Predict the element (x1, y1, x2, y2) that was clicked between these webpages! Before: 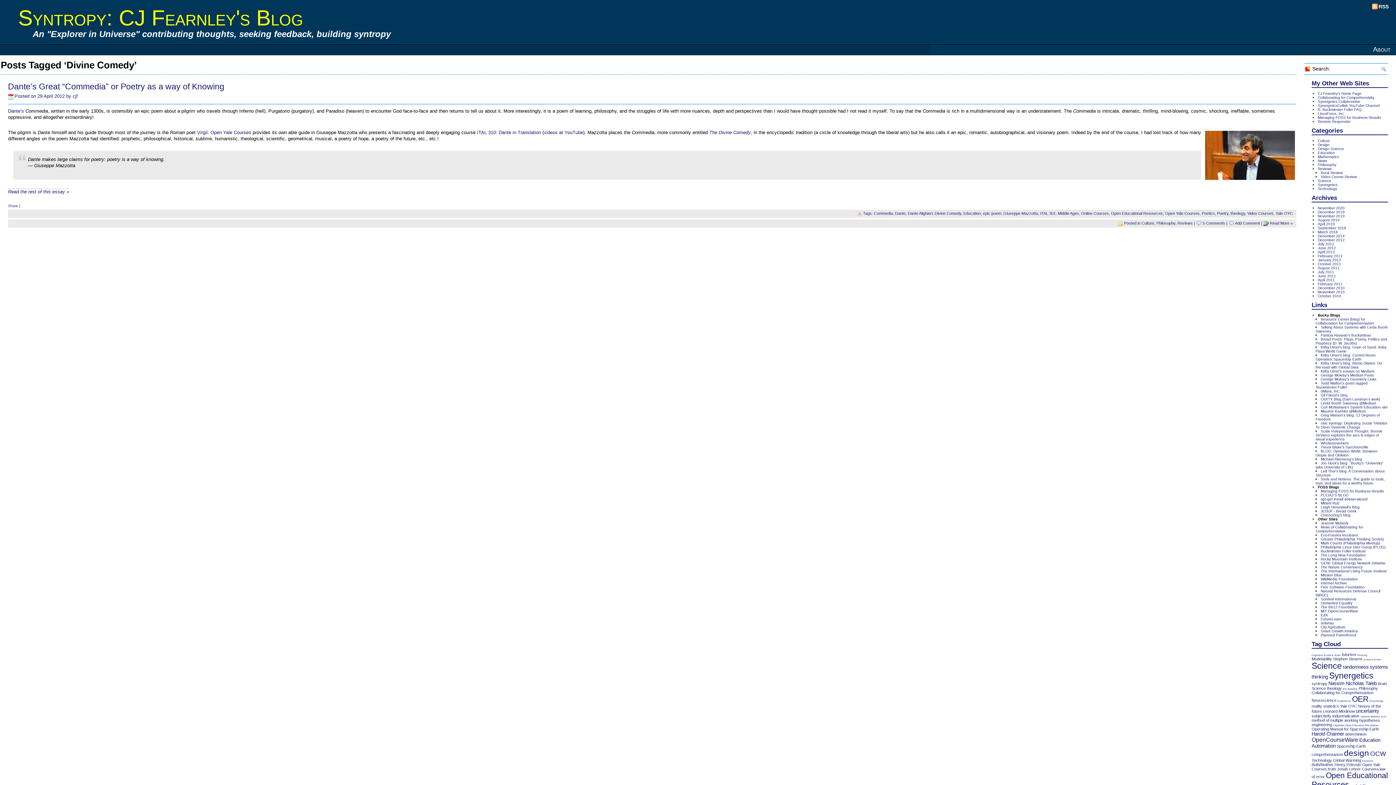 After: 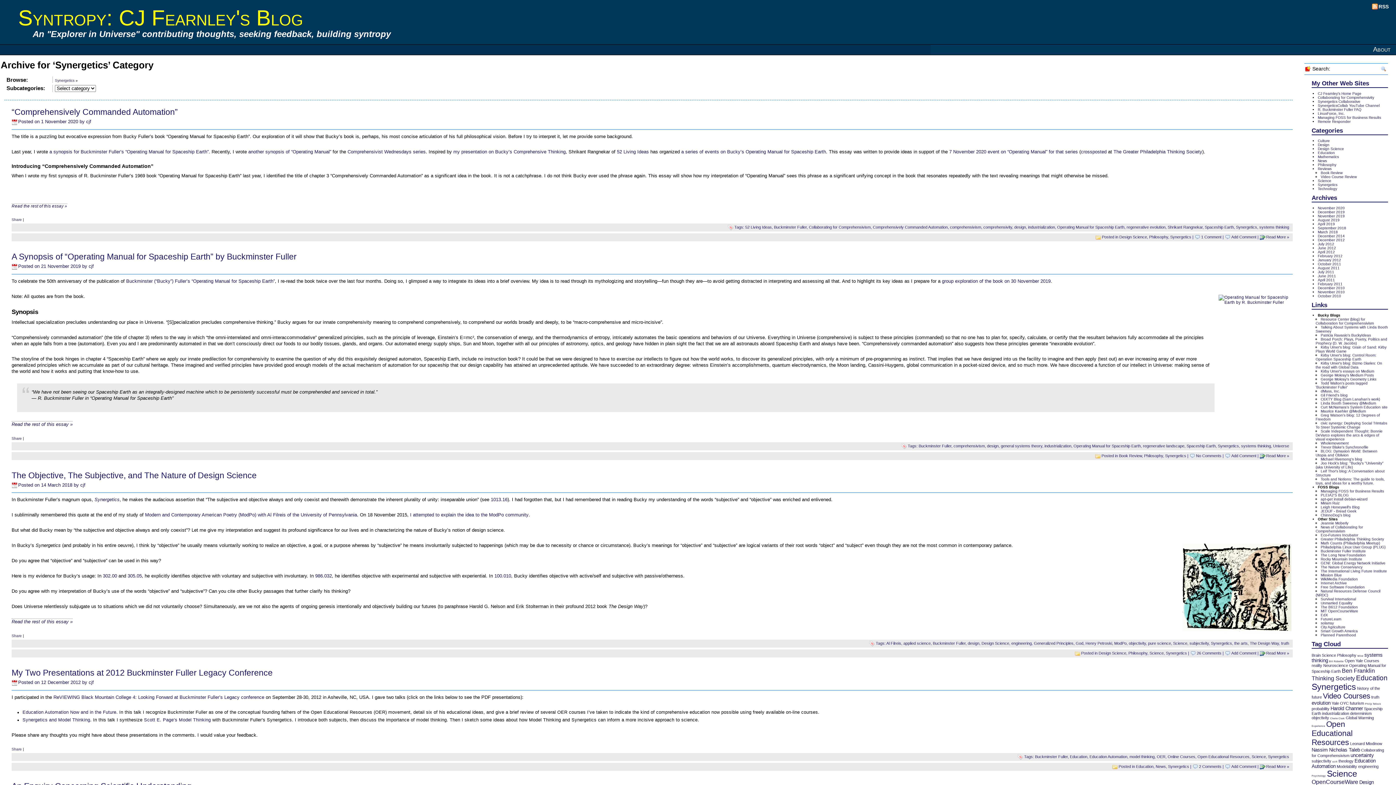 Action: label: Synergetics bbox: (1318, 182, 1337, 186)